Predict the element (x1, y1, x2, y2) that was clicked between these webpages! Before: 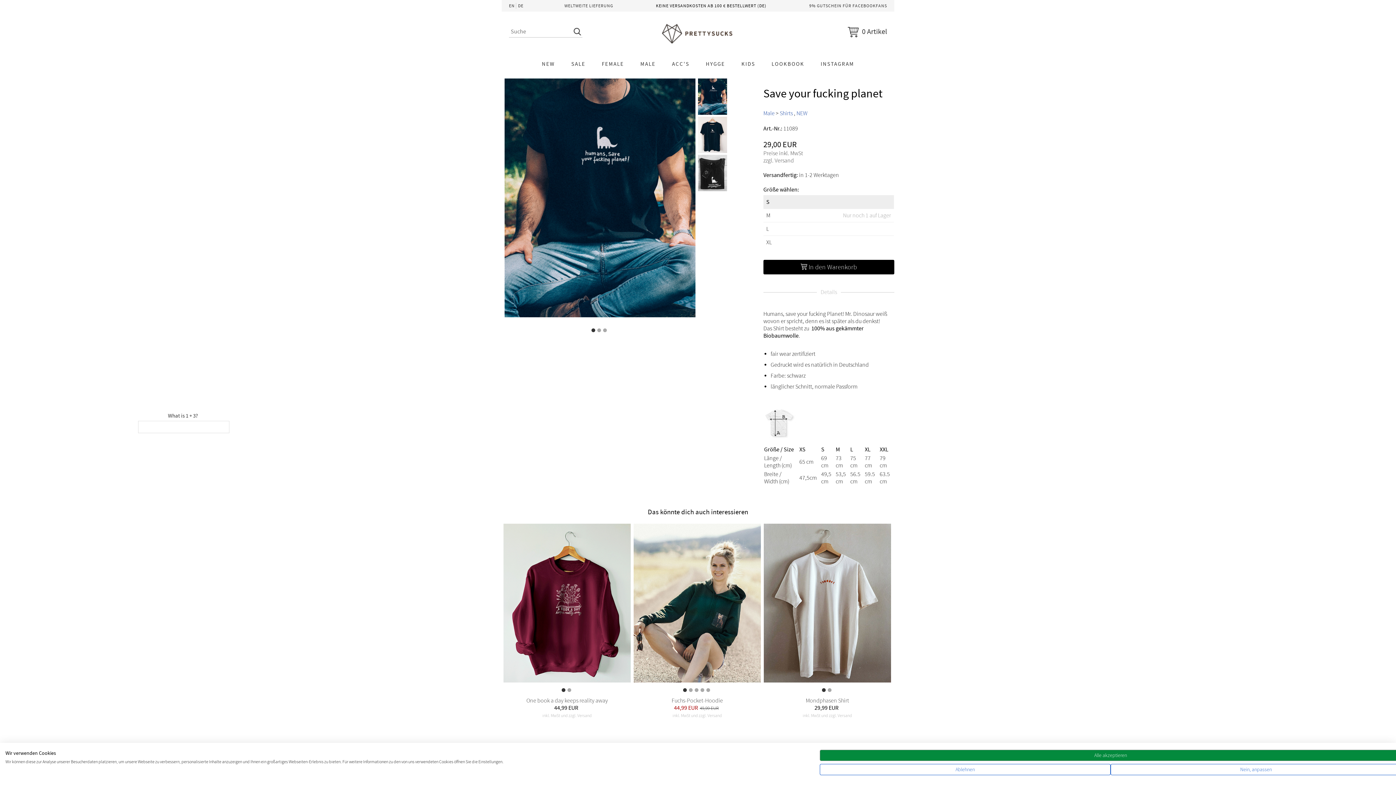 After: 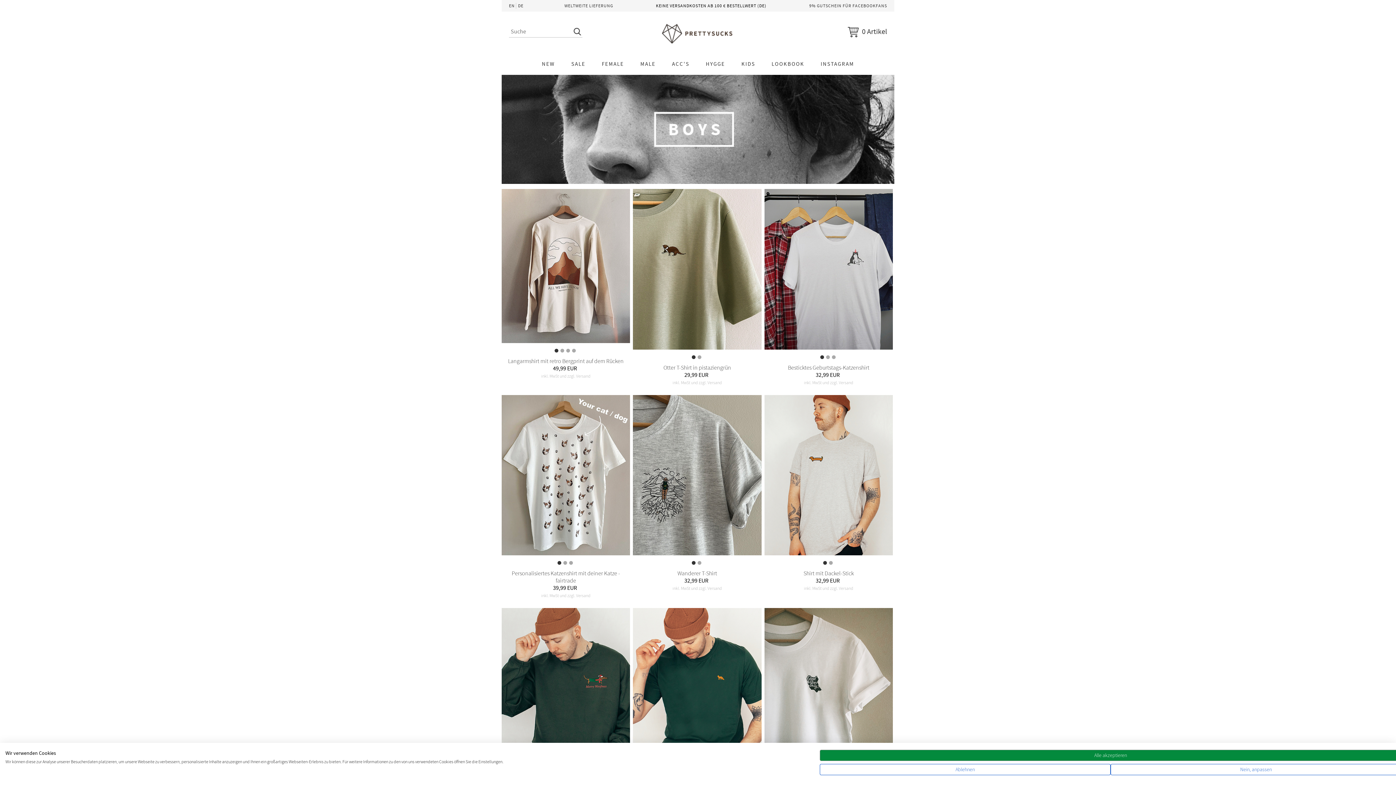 Action: label: MALE bbox: (633, 56, 663, 71)